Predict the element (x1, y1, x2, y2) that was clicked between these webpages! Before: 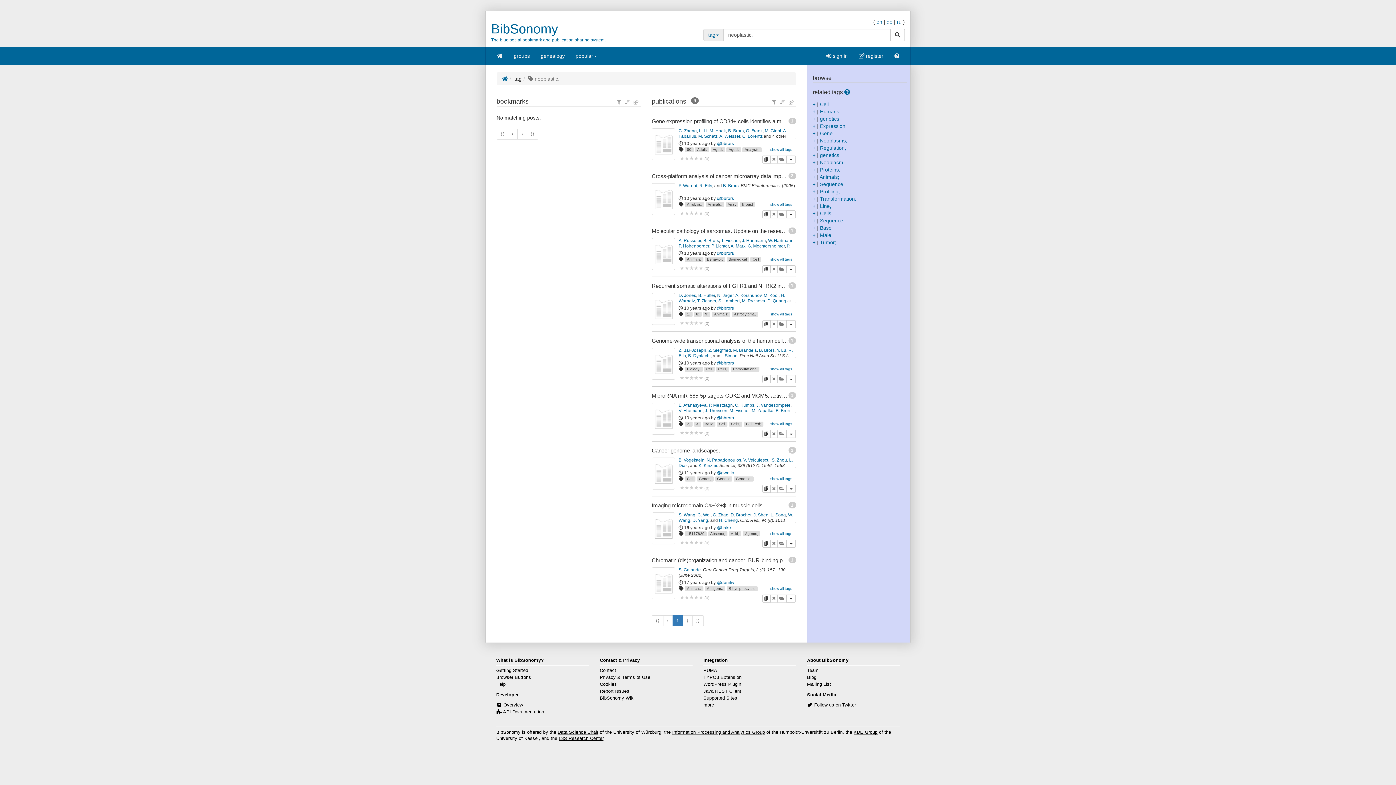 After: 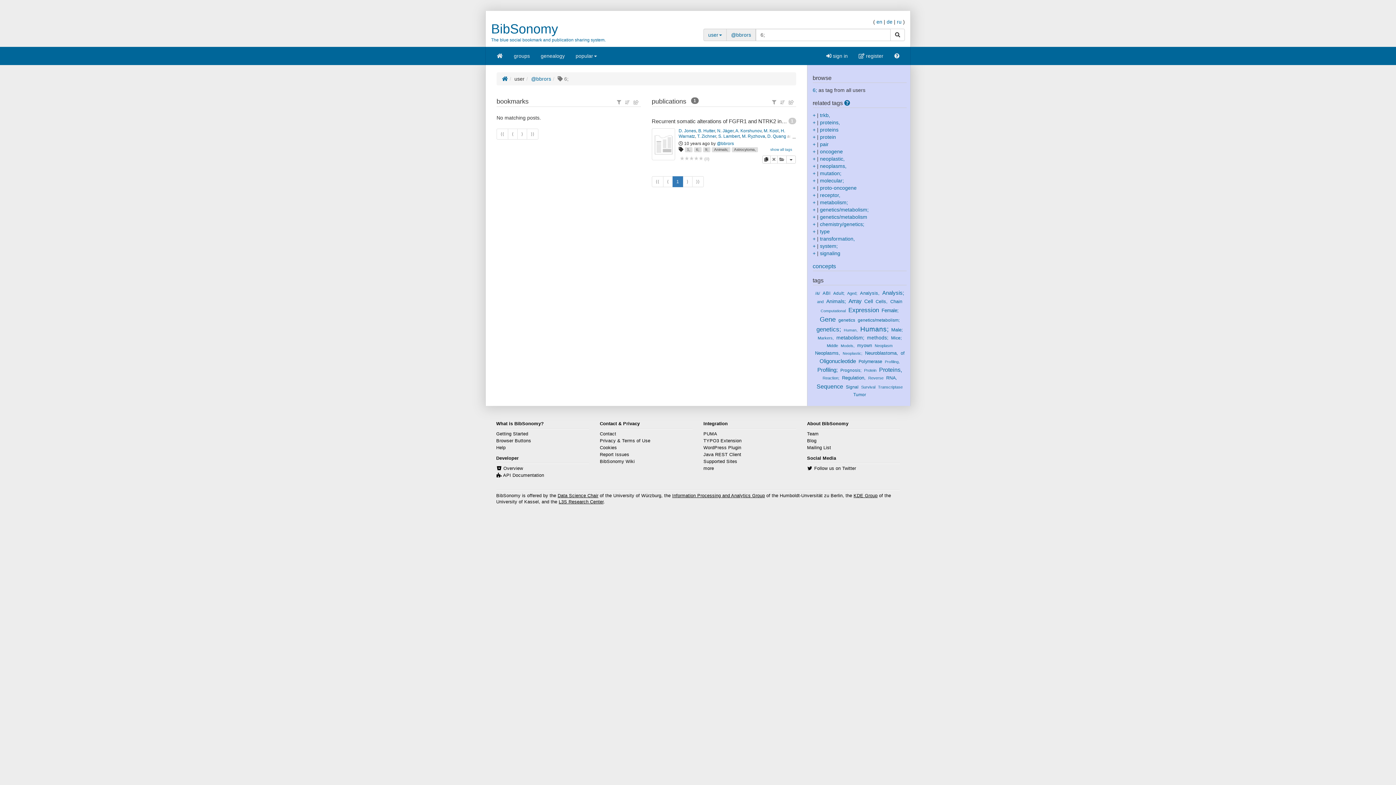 Action: bbox: (696, 312, 699, 316) label: 6;